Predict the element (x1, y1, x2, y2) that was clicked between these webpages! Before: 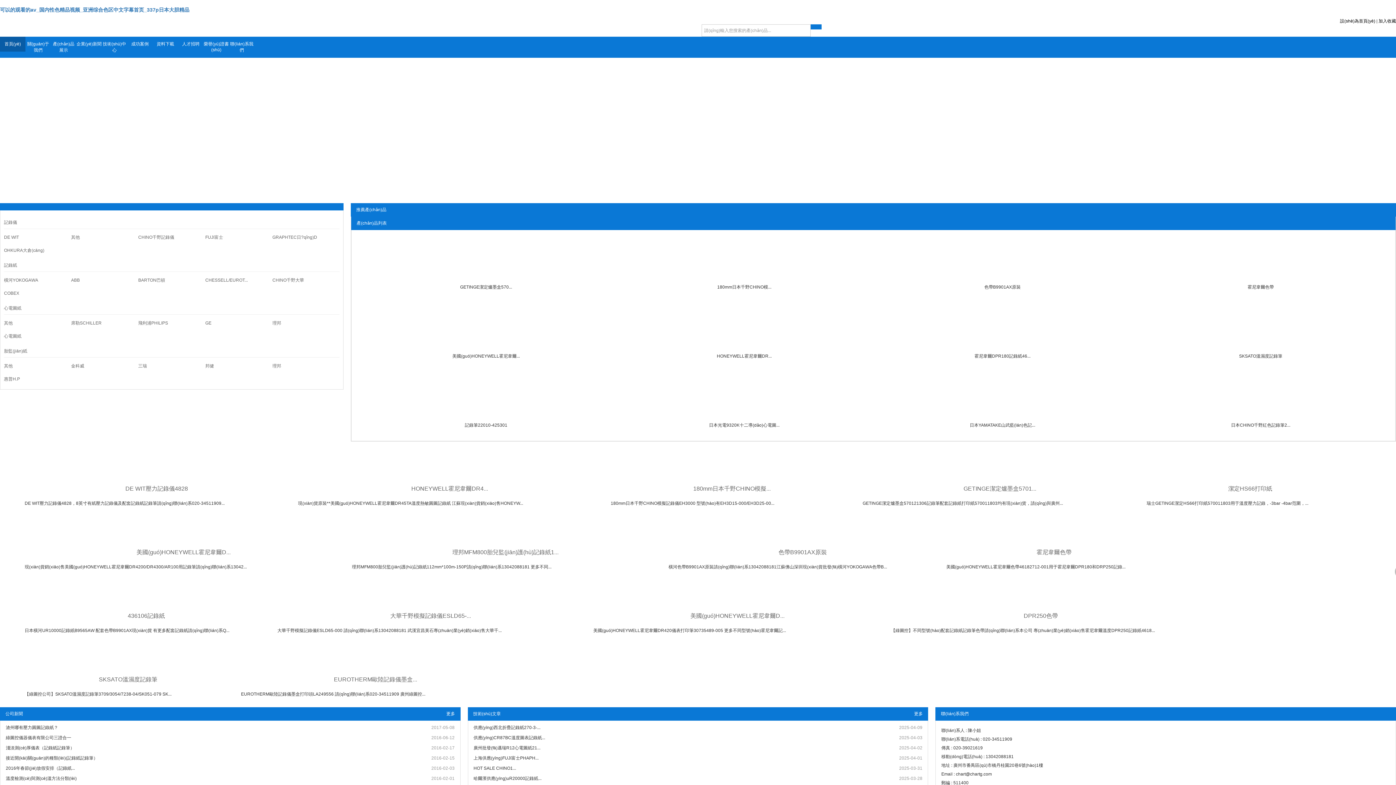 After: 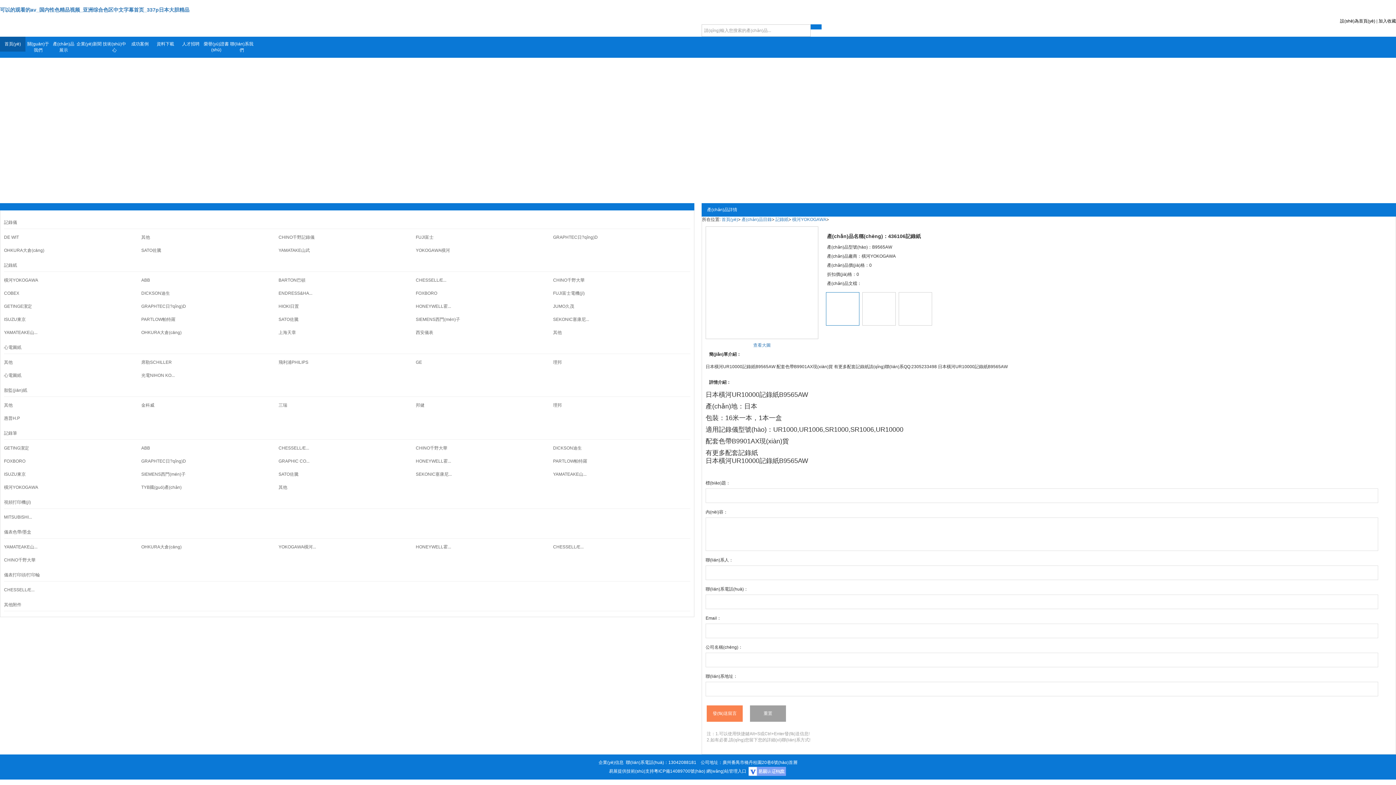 Action: bbox: (21, 573, 267, 604)